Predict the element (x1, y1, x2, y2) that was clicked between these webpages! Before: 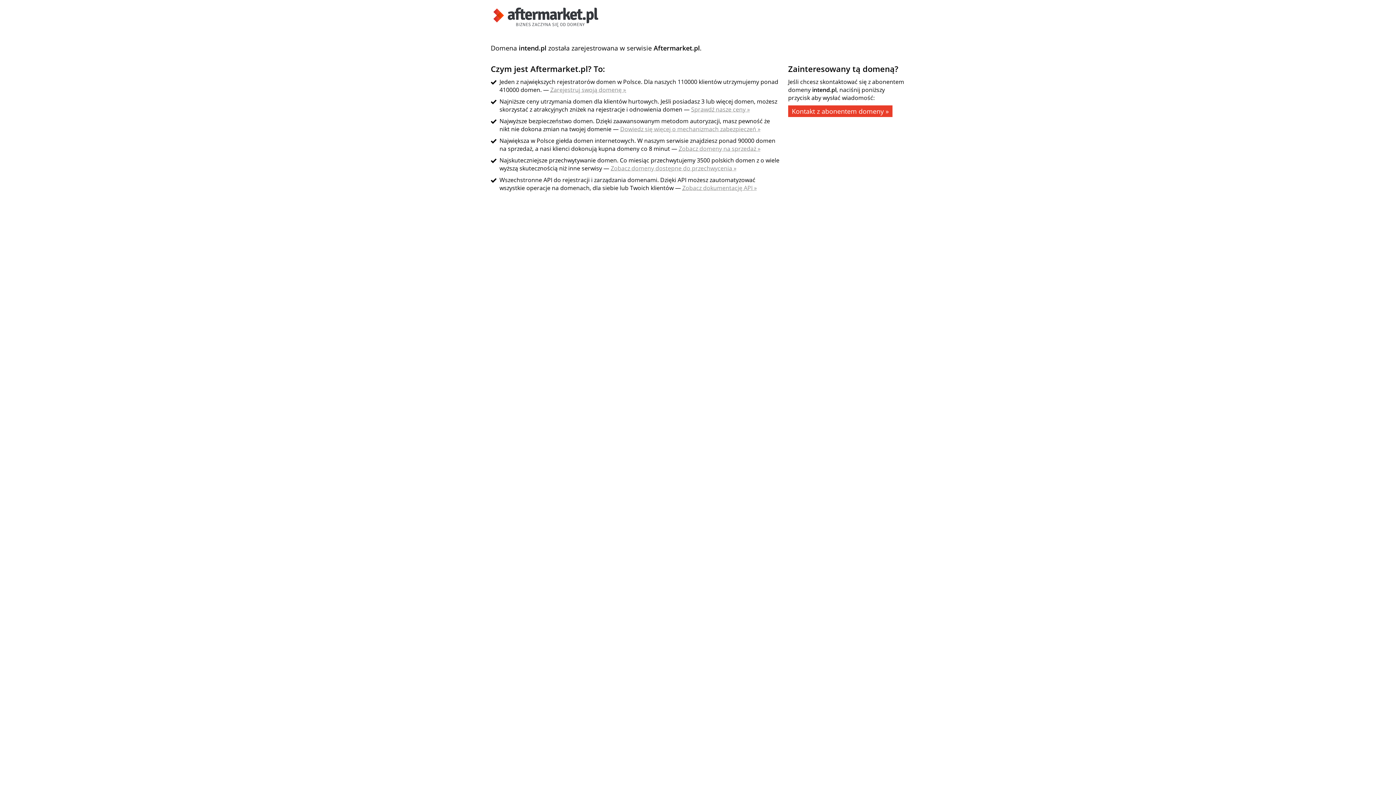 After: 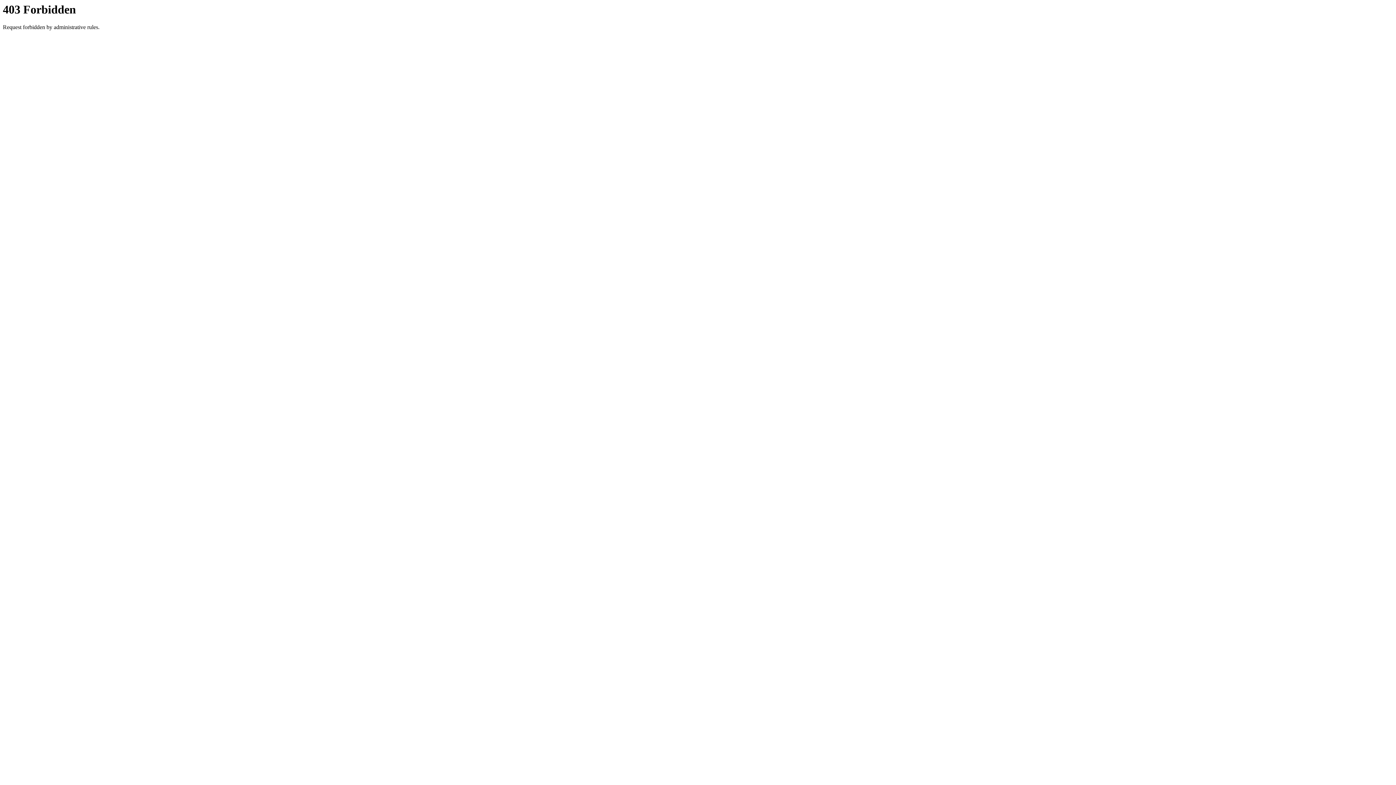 Action: label: Kontakt z abonentem domeny » bbox: (788, 105, 892, 117)